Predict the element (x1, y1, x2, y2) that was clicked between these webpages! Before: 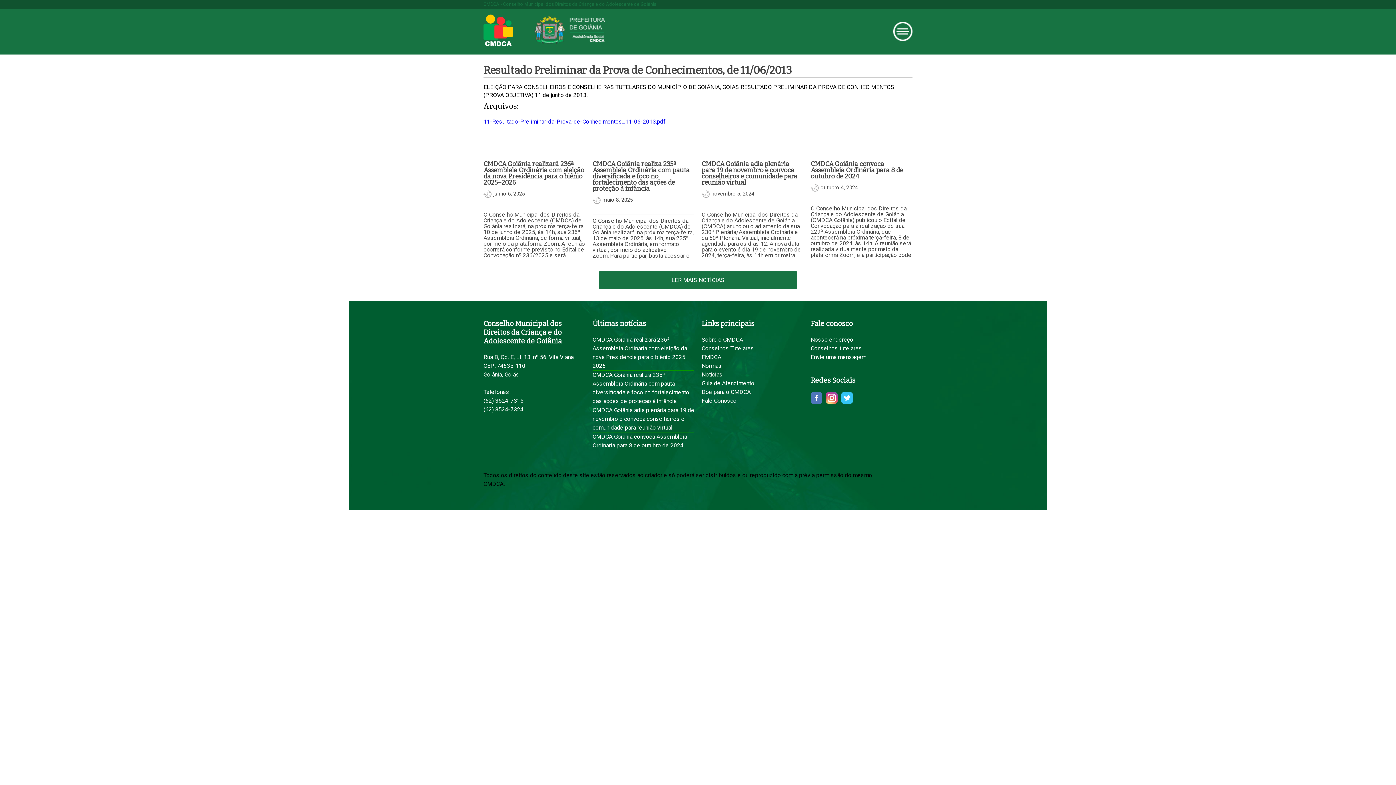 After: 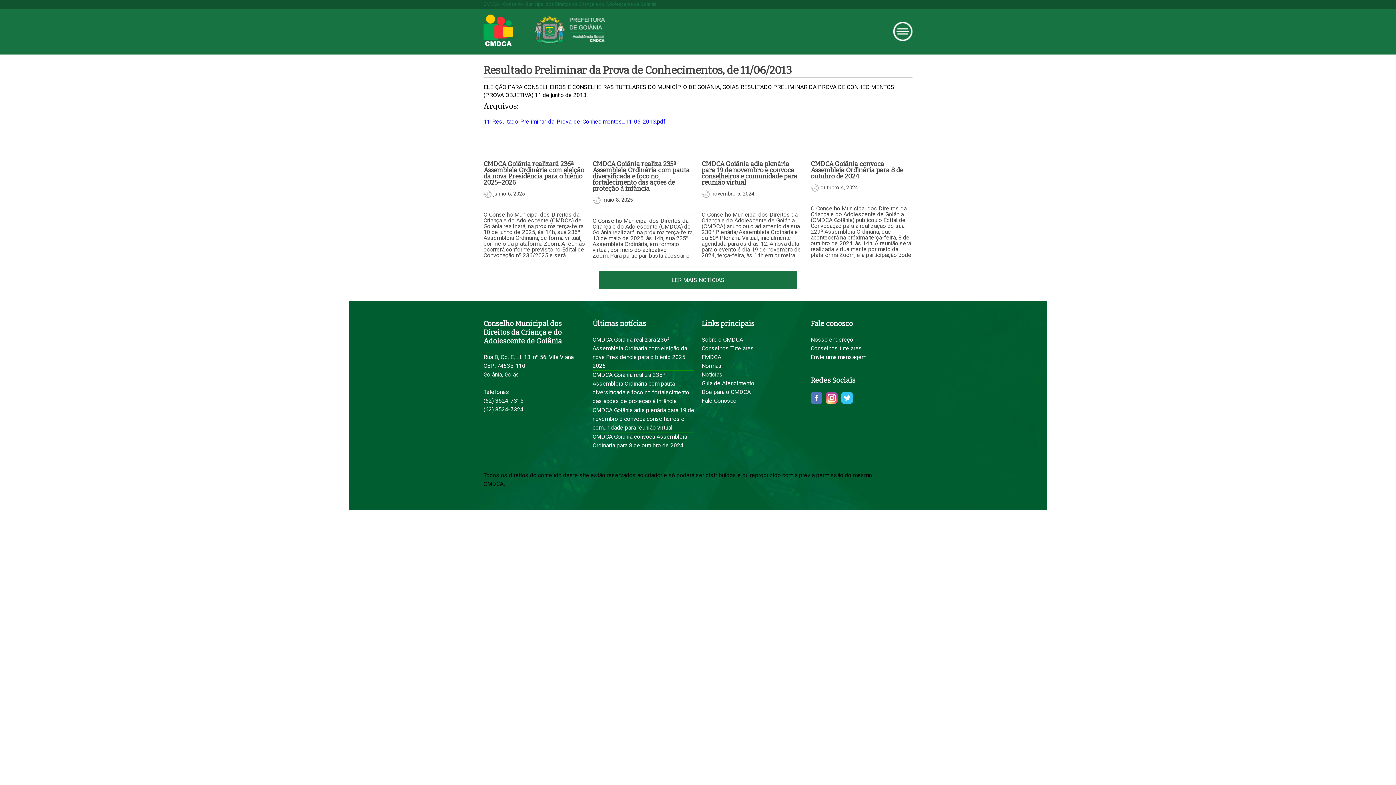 Action: bbox: (810, 392, 822, 404)